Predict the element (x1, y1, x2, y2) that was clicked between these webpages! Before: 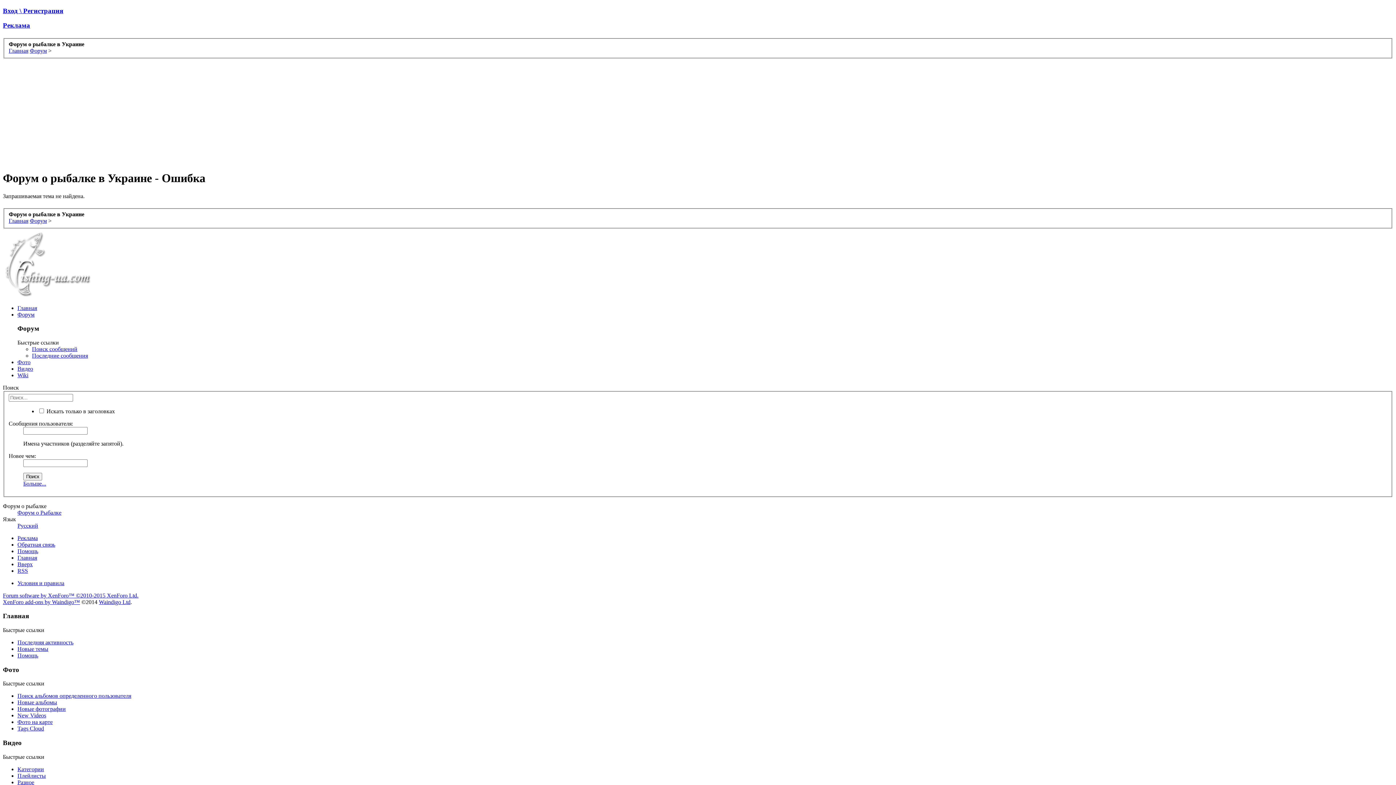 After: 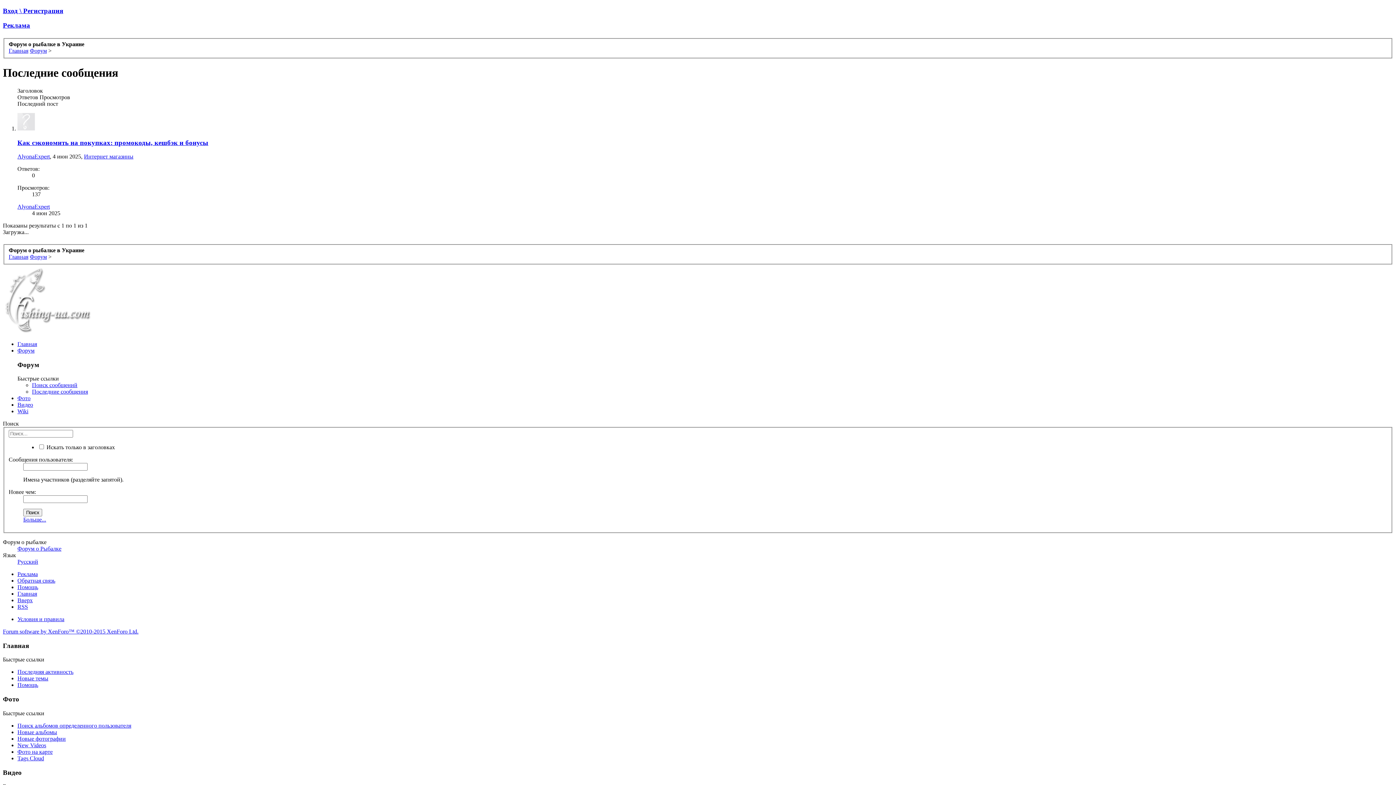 Action: bbox: (32, 352, 88, 358) label: Последние сообщения